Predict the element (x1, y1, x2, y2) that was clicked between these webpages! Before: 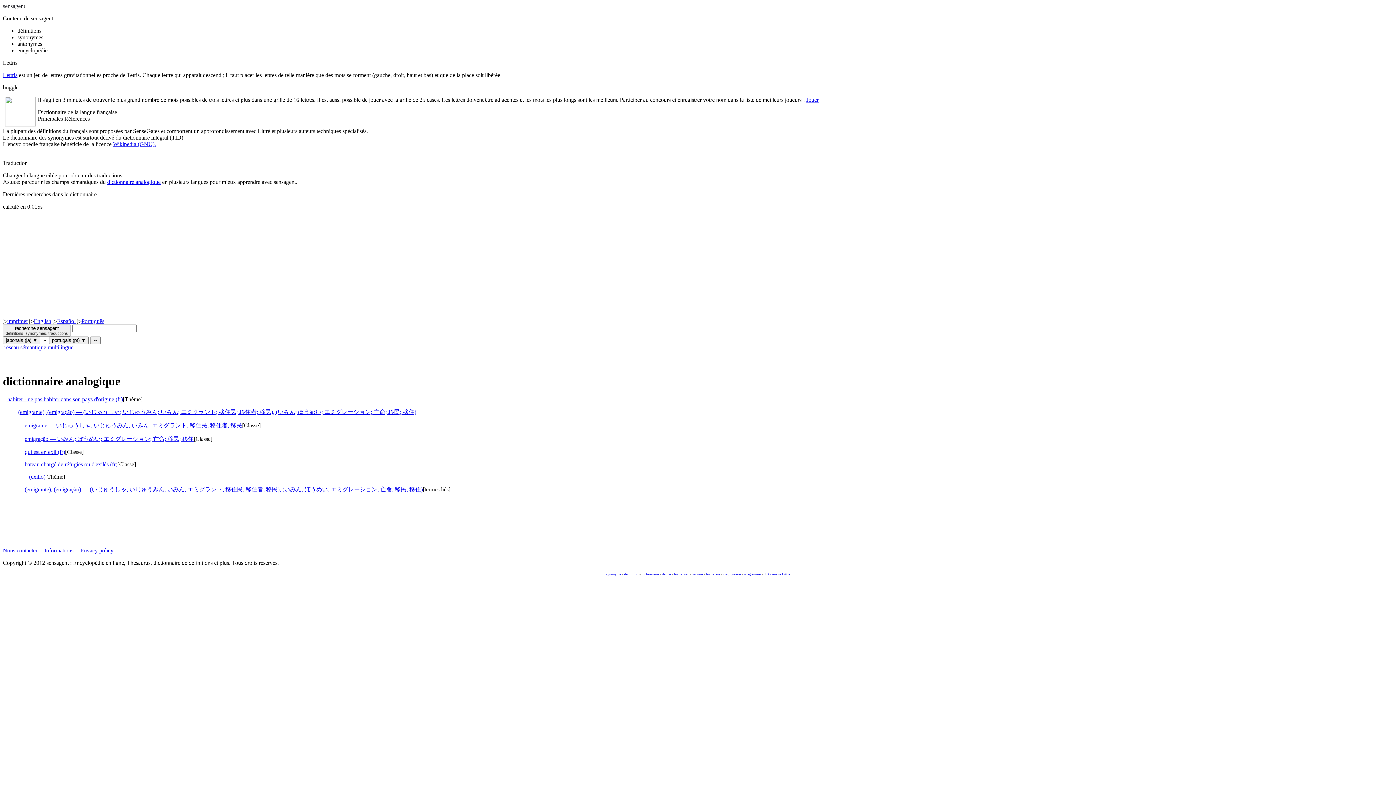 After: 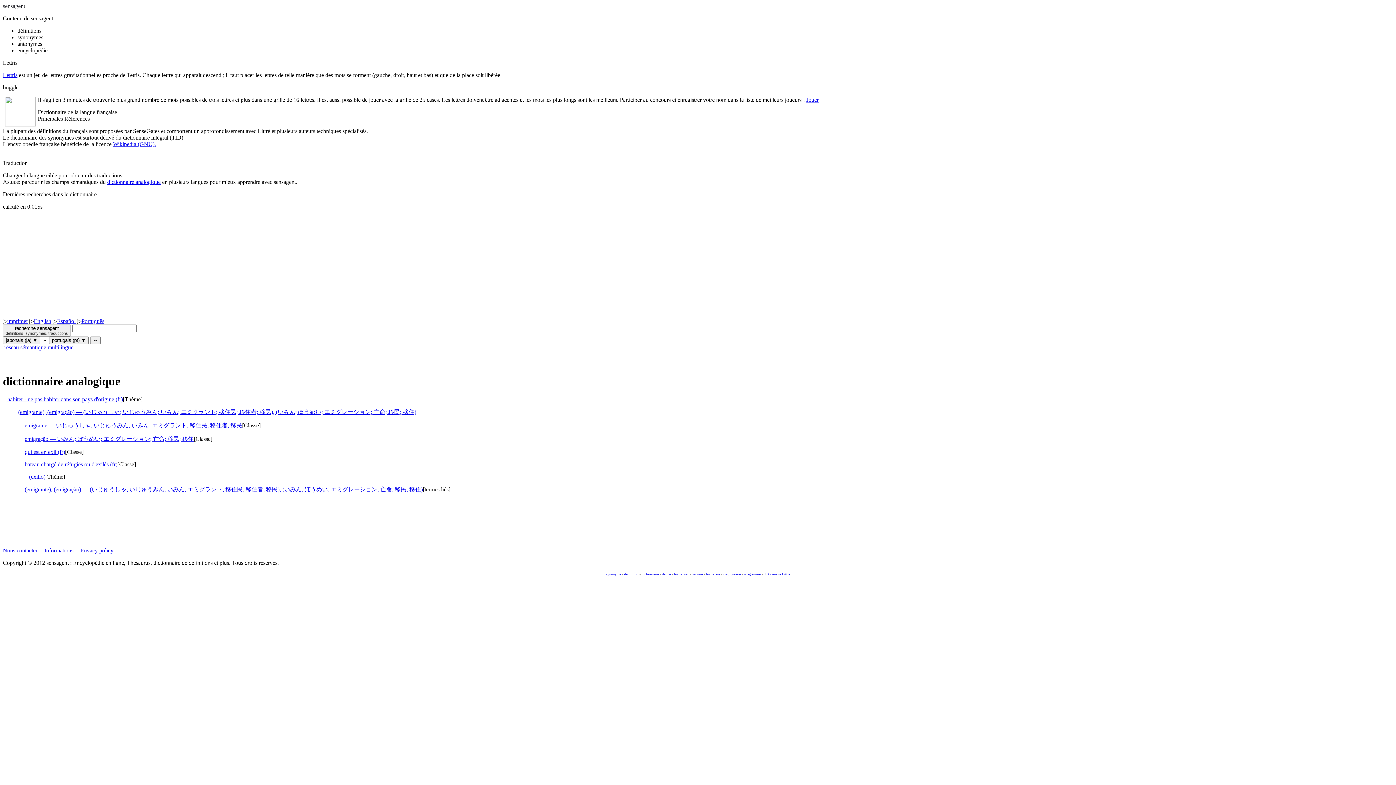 Action: label: Contenu de sensagent

définitions
synonymes
antonymes
encyclopédie bbox: (2, 15, 1393, 53)